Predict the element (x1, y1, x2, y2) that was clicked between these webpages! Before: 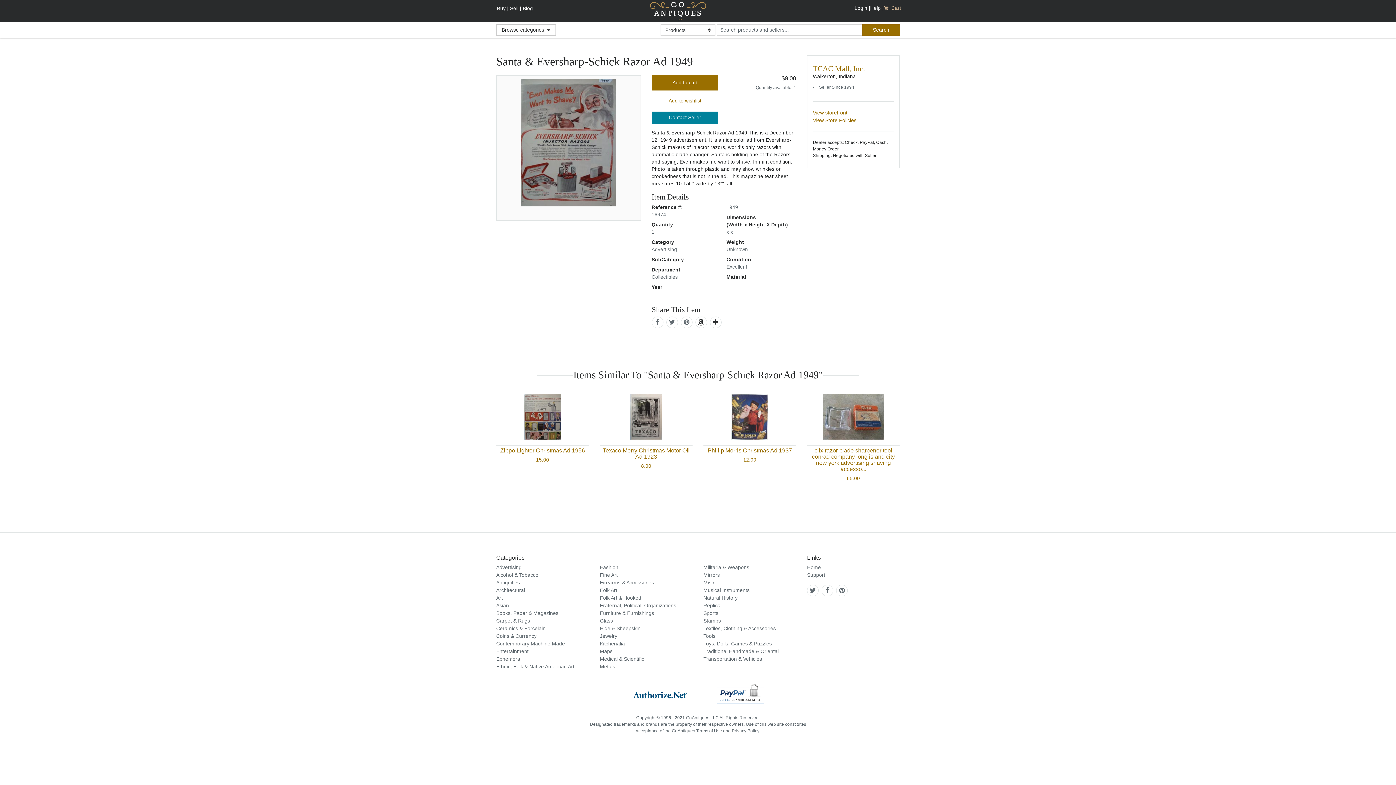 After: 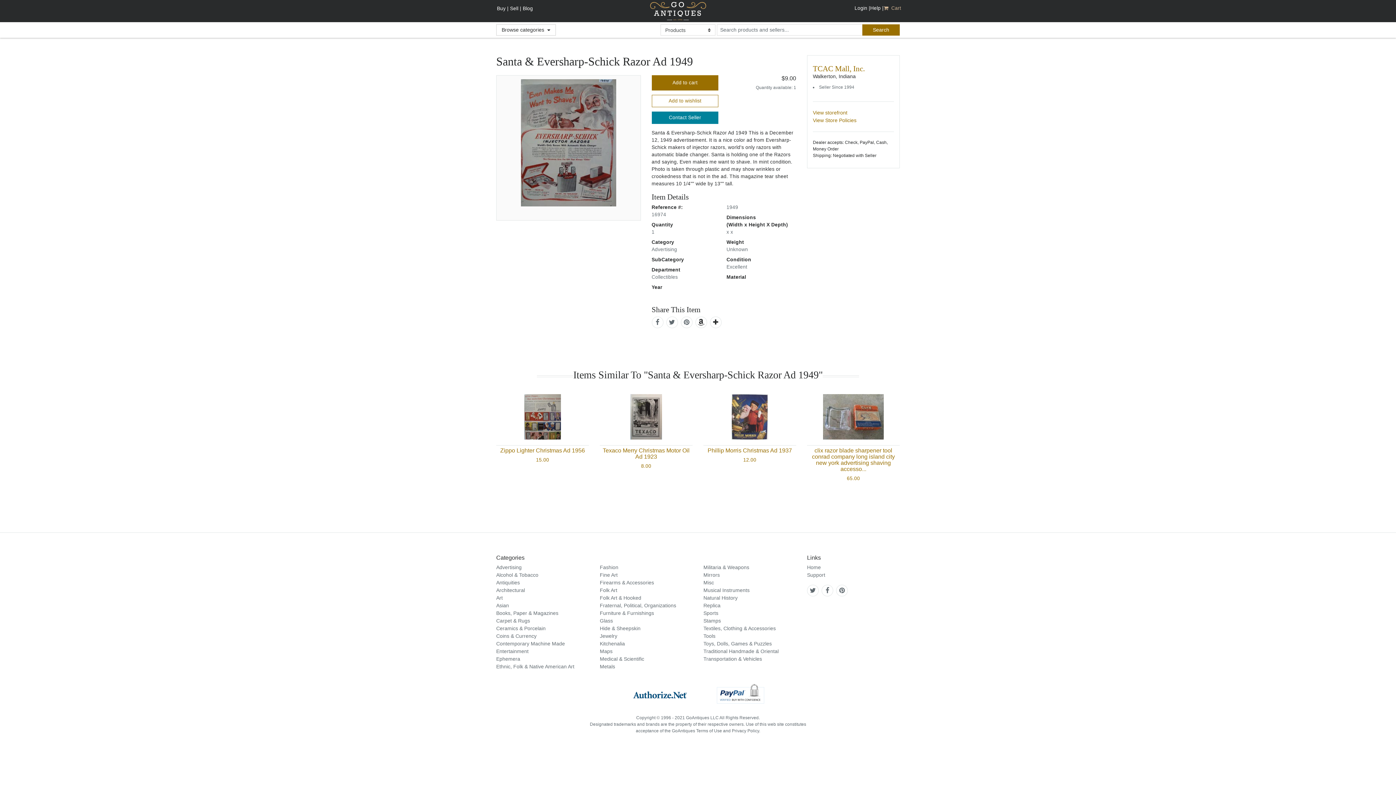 Action: bbox: (698, 319, 704, 326)